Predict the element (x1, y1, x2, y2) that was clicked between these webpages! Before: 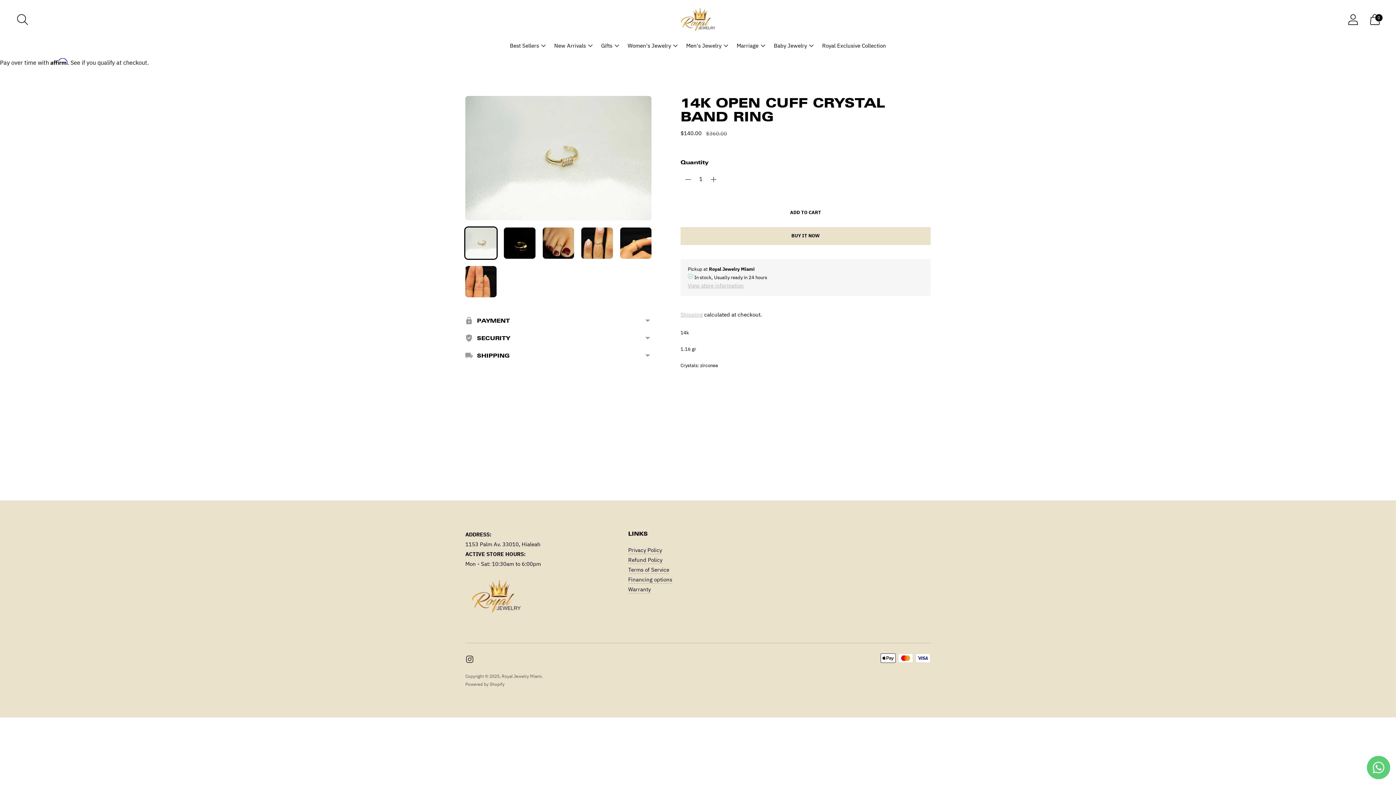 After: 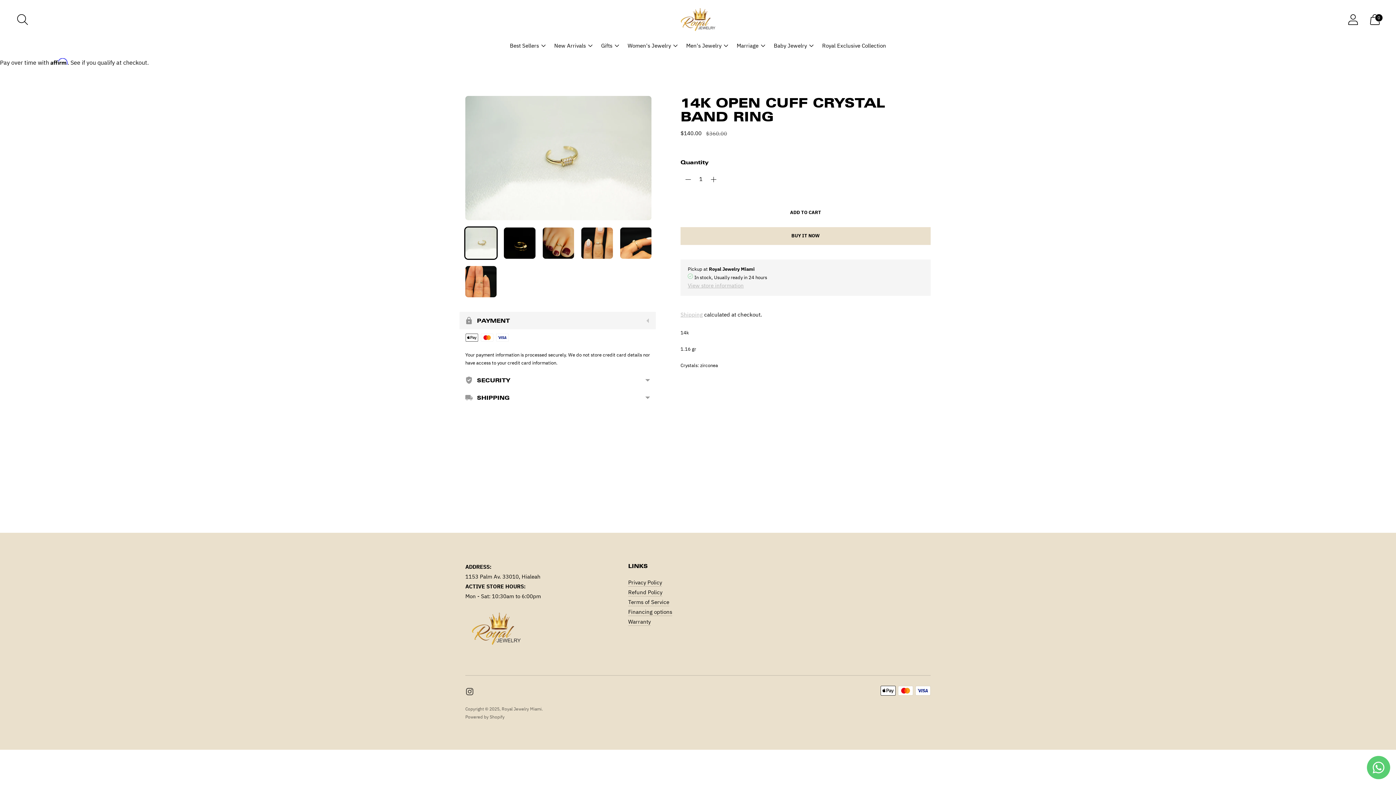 Action: bbox: (459, 312, 656, 329) label: PAYMENT